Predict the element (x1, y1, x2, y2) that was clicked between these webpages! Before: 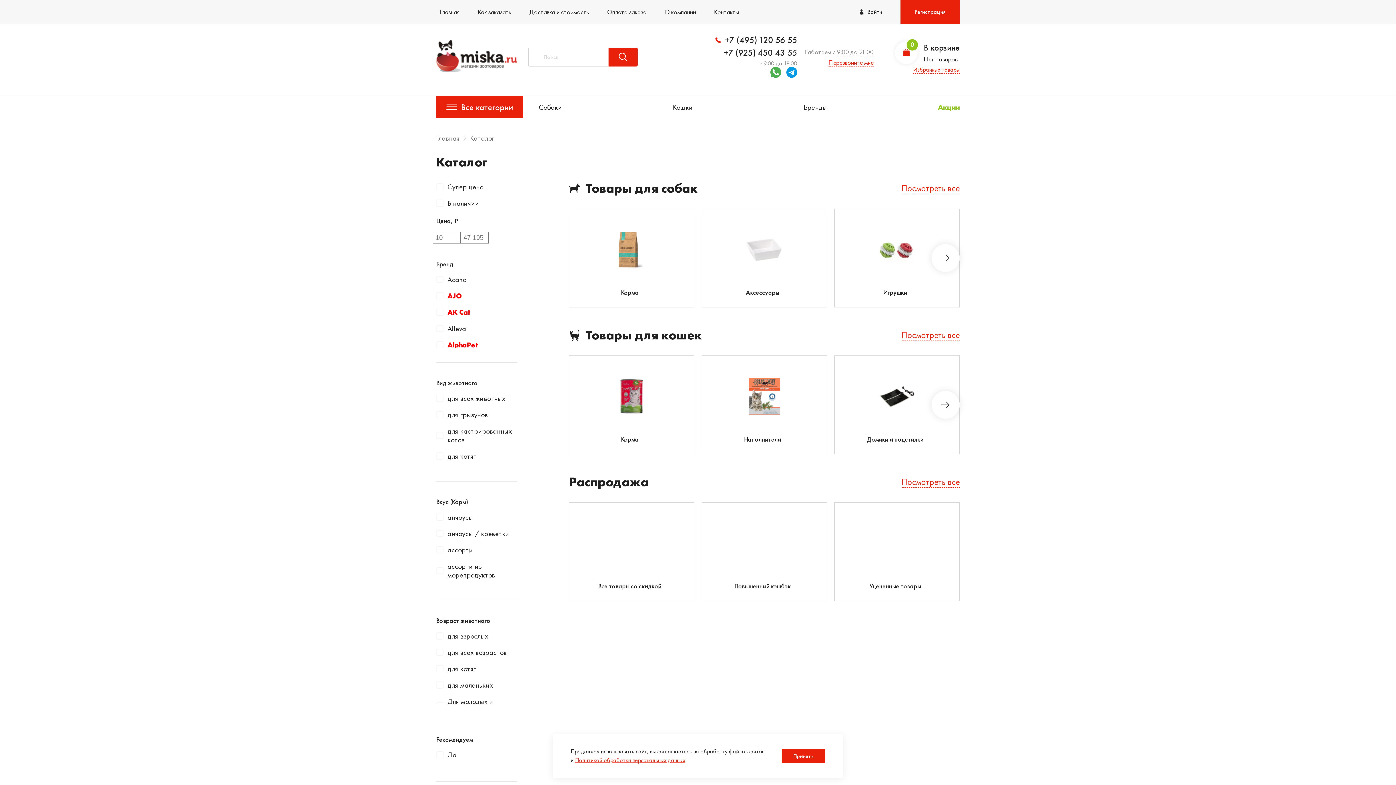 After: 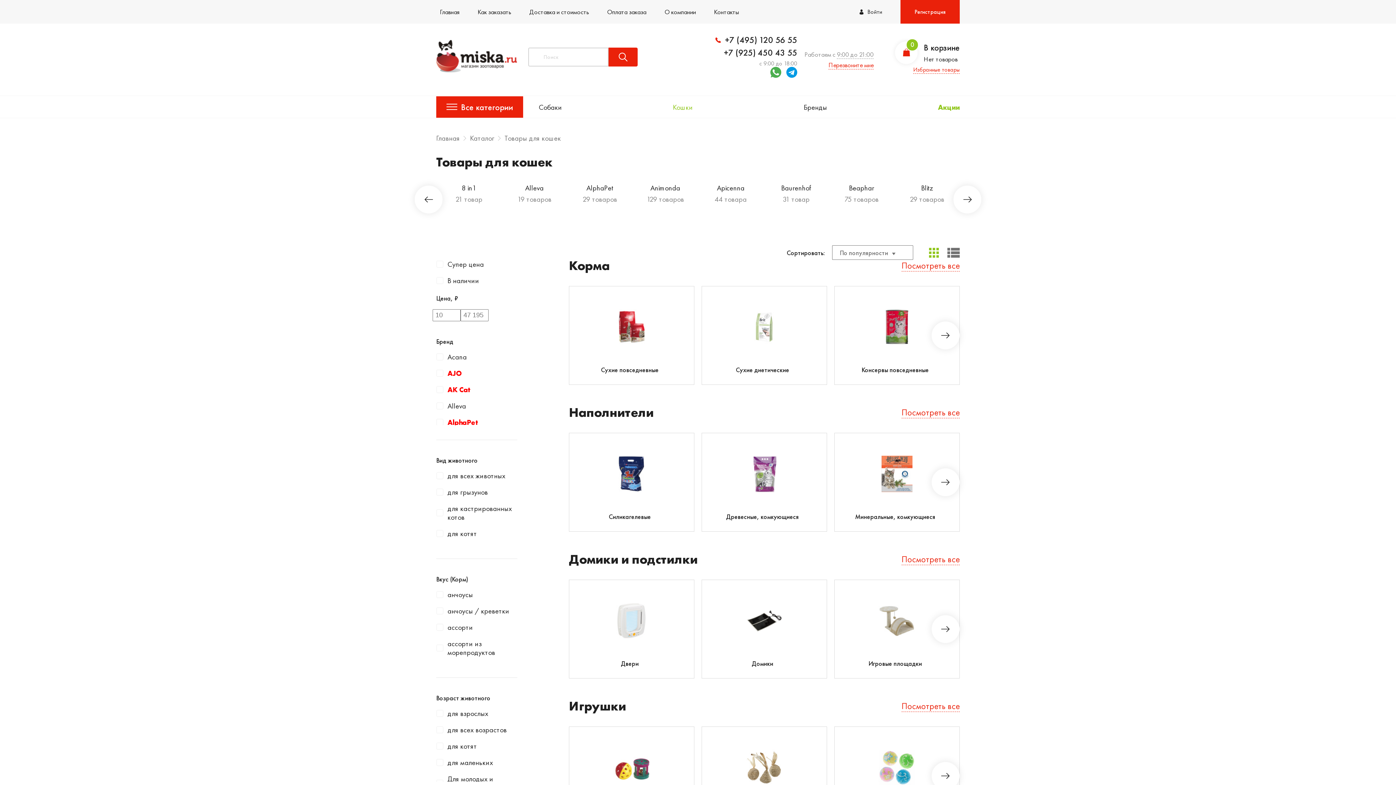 Action: bbox: (901, 329, 959, 341) label: Посмотреть все